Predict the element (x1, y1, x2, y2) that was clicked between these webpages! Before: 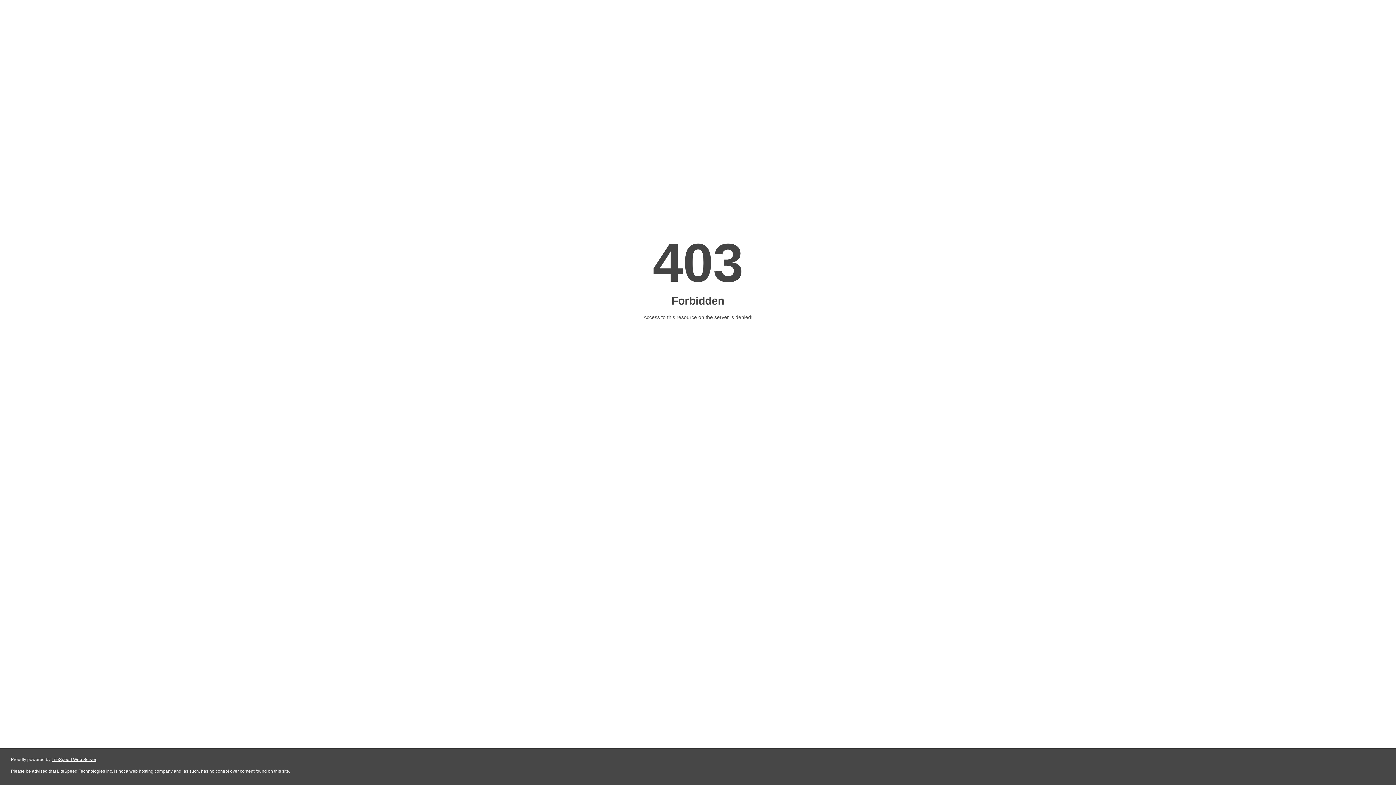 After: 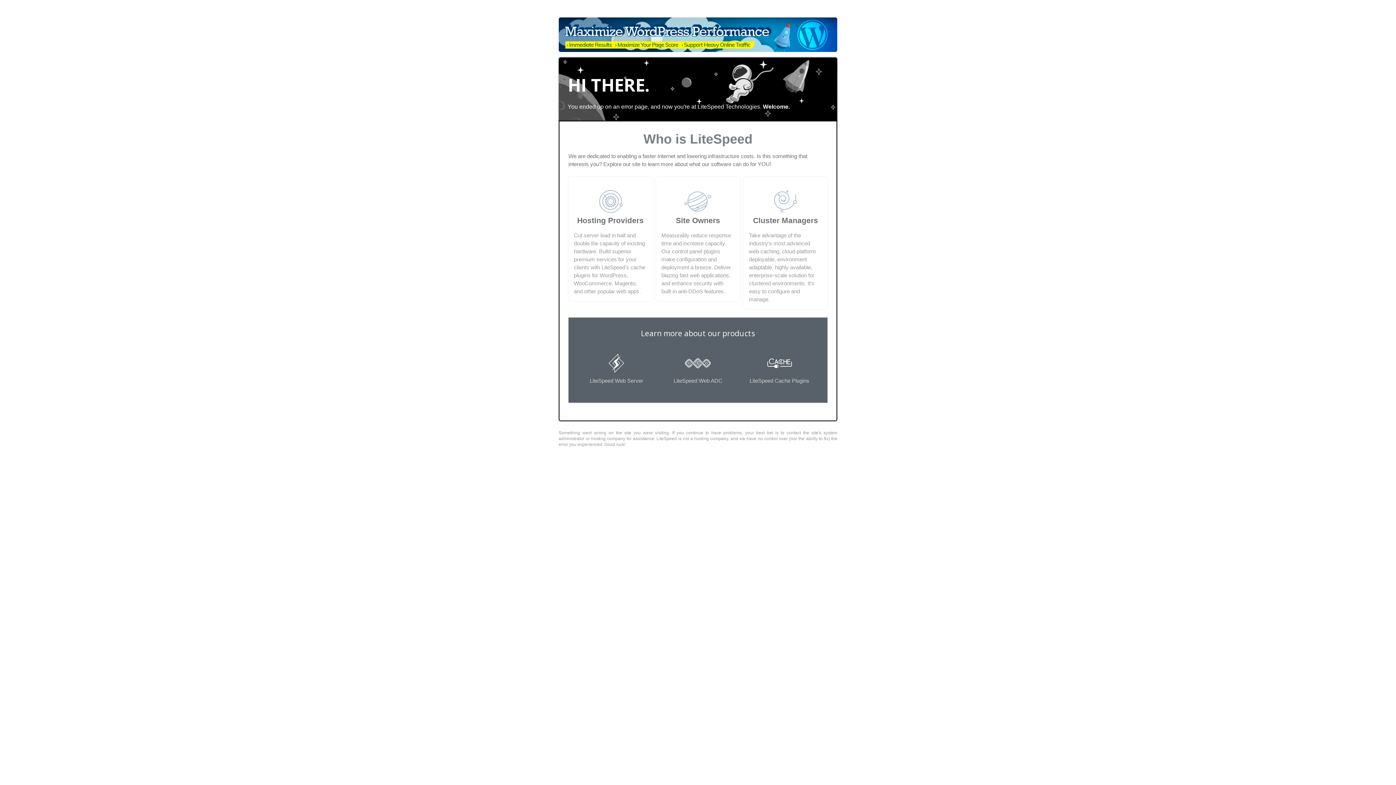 Action: label: LiteSpeed Web Server bbox: (51, 757, 96, 762)